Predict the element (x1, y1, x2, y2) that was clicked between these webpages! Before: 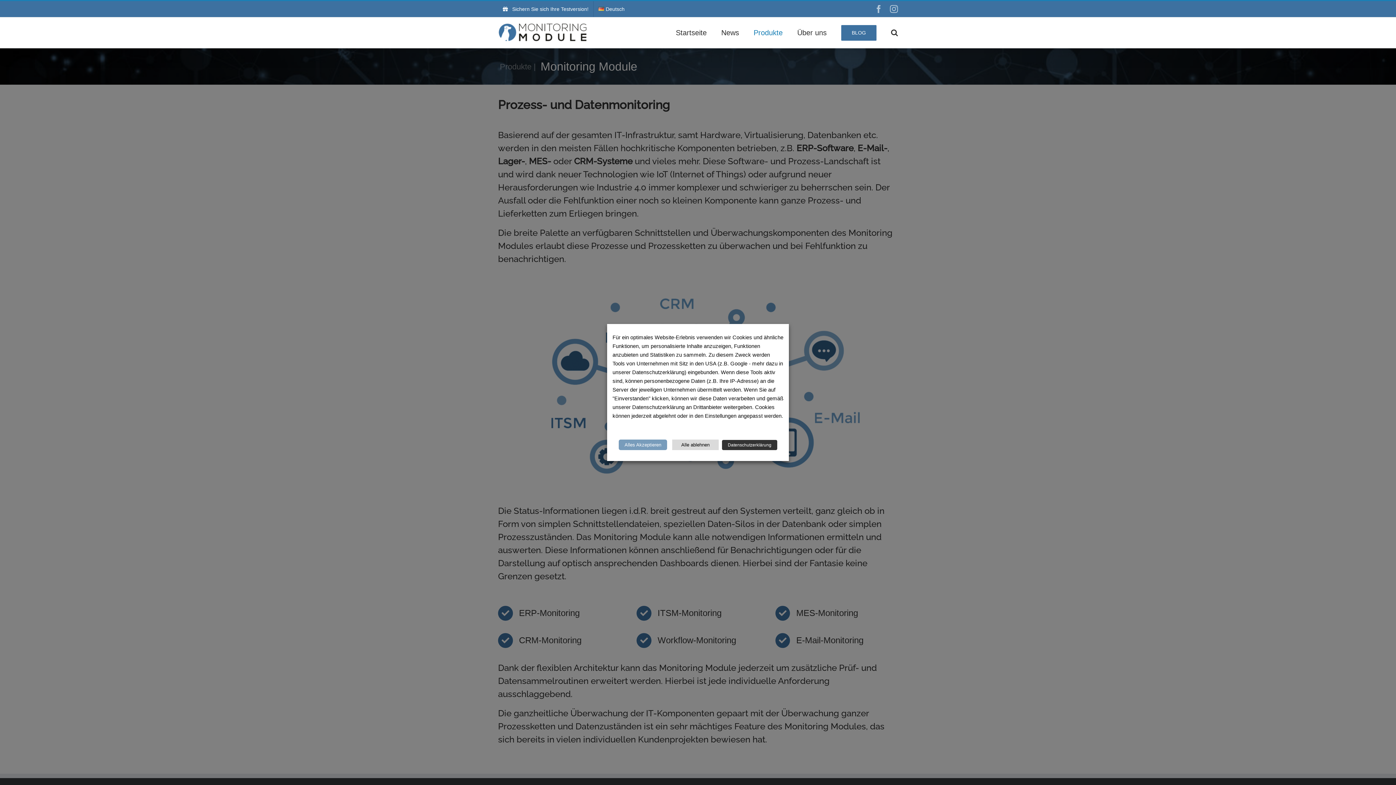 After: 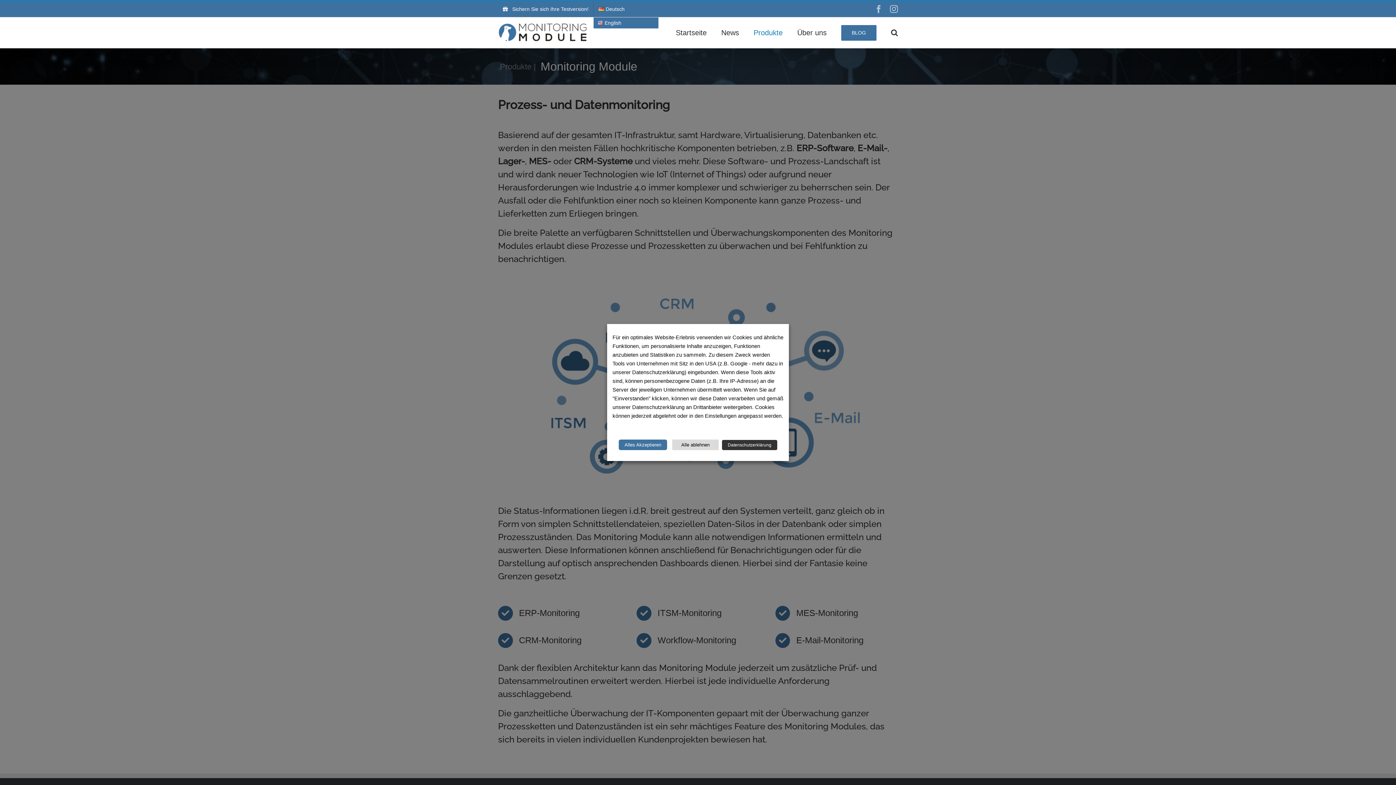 Action: label: Deutsch bbox: (593, 1, 629, 17)